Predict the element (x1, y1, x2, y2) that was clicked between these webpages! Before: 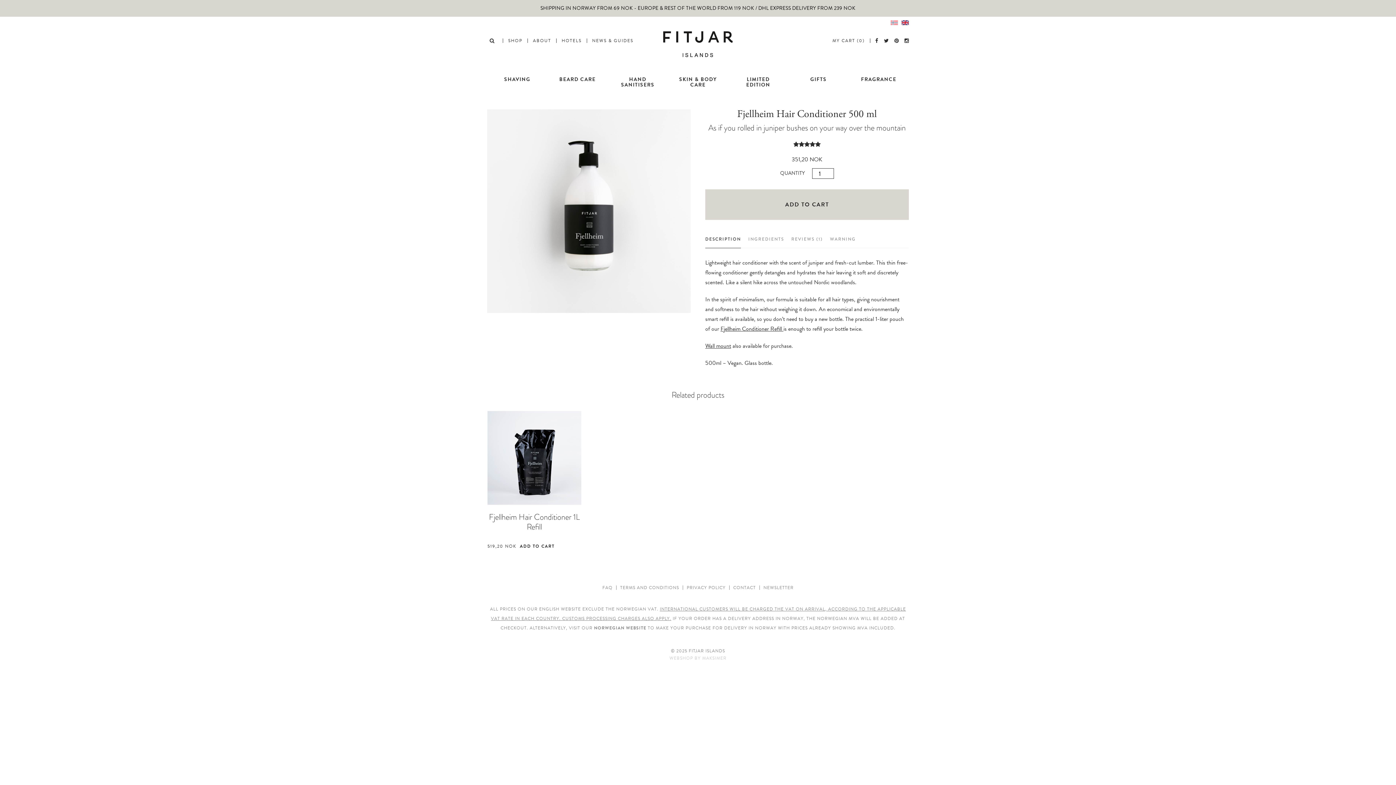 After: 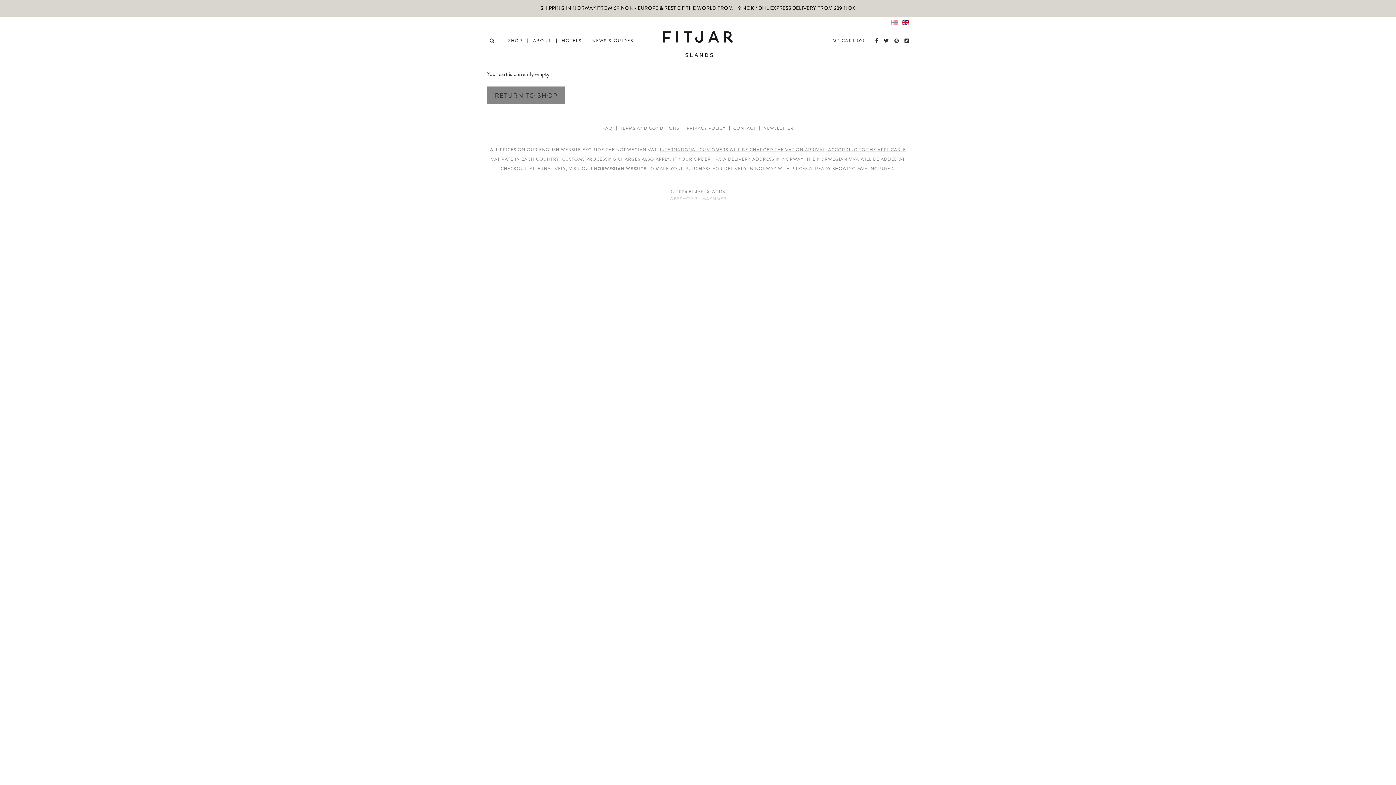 Action: bbox: (832, 37, 864, 44) label: MY CART (0)